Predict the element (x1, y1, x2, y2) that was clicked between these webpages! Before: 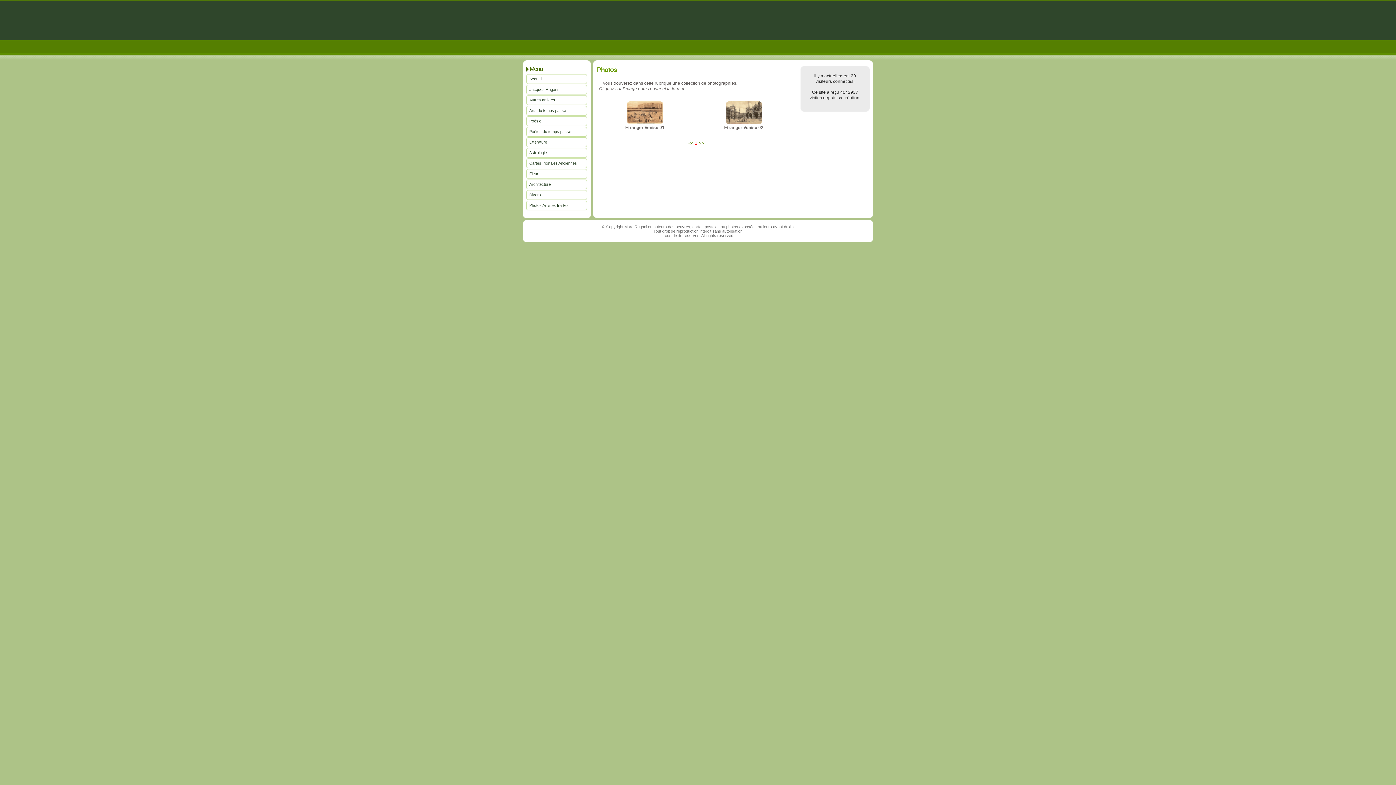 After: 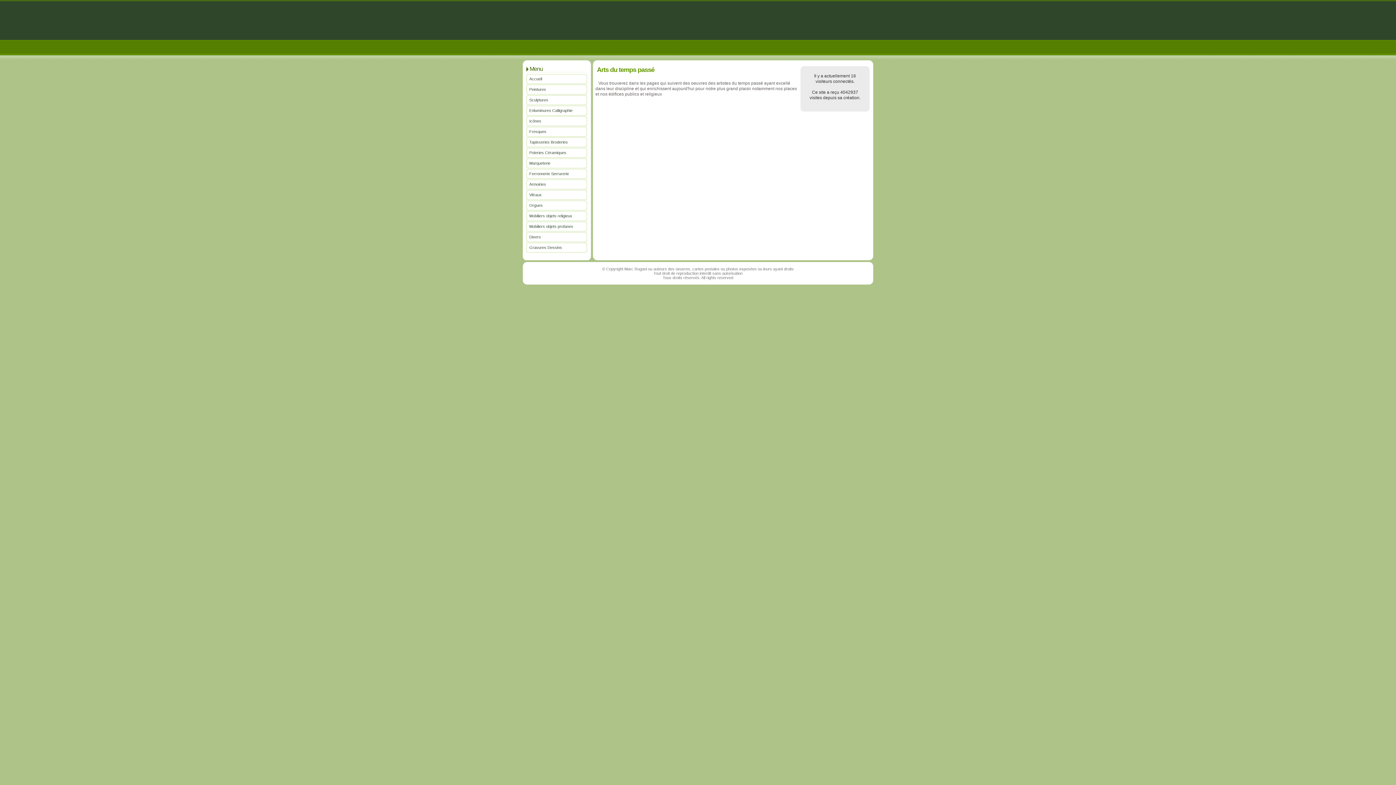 Action: bbox: (526, 105, 587, 115) label: Arts du temps passé